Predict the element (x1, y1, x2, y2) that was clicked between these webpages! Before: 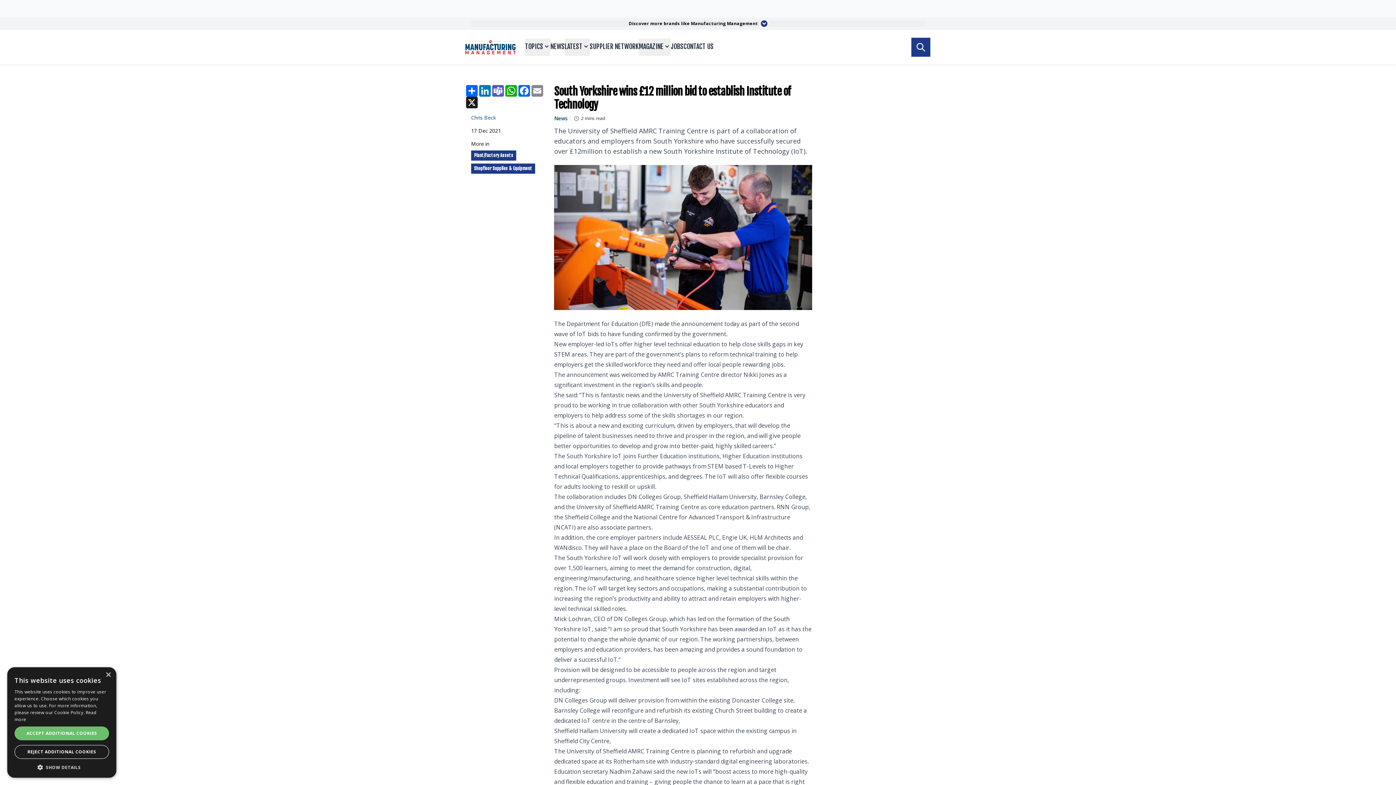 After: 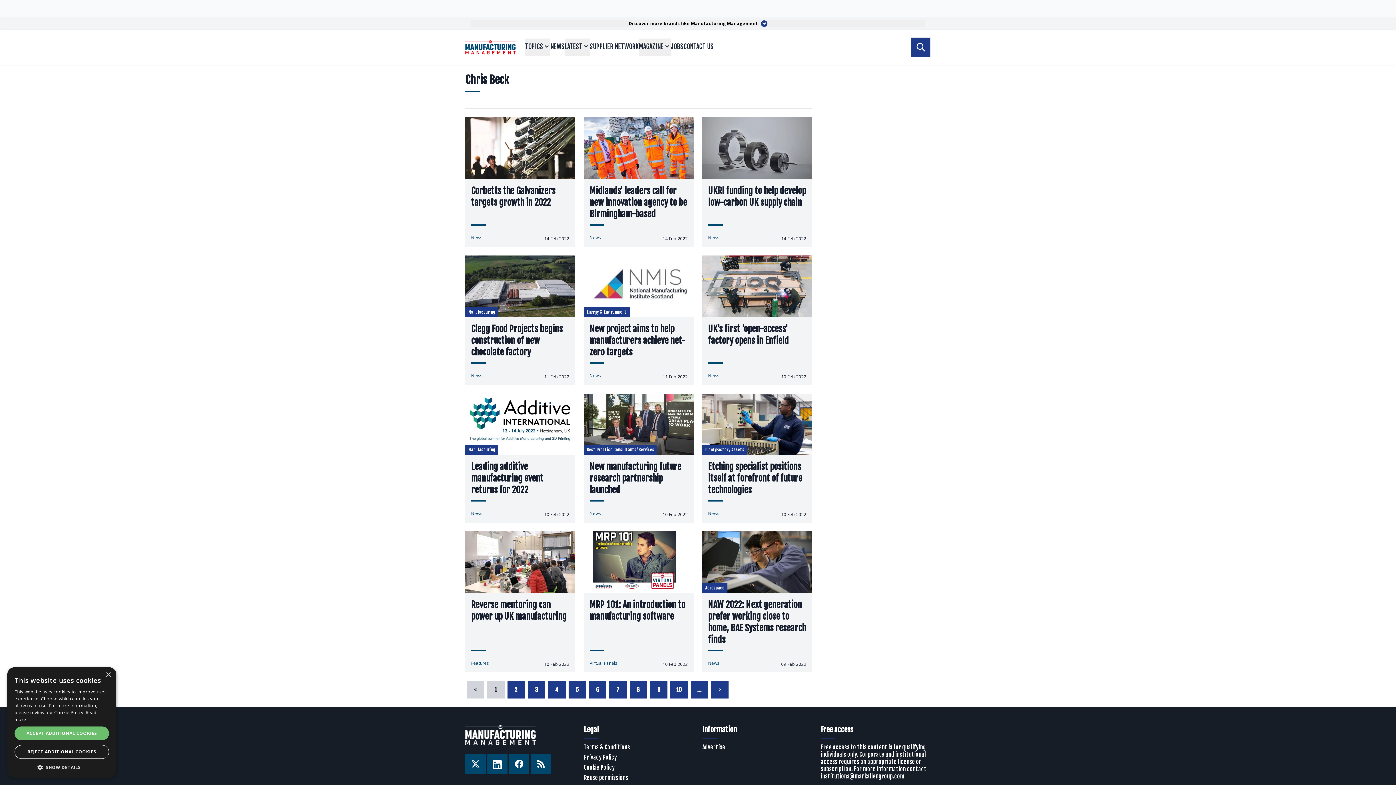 Action: bbox: (471, 114, 496, 121) label: Chris Beck